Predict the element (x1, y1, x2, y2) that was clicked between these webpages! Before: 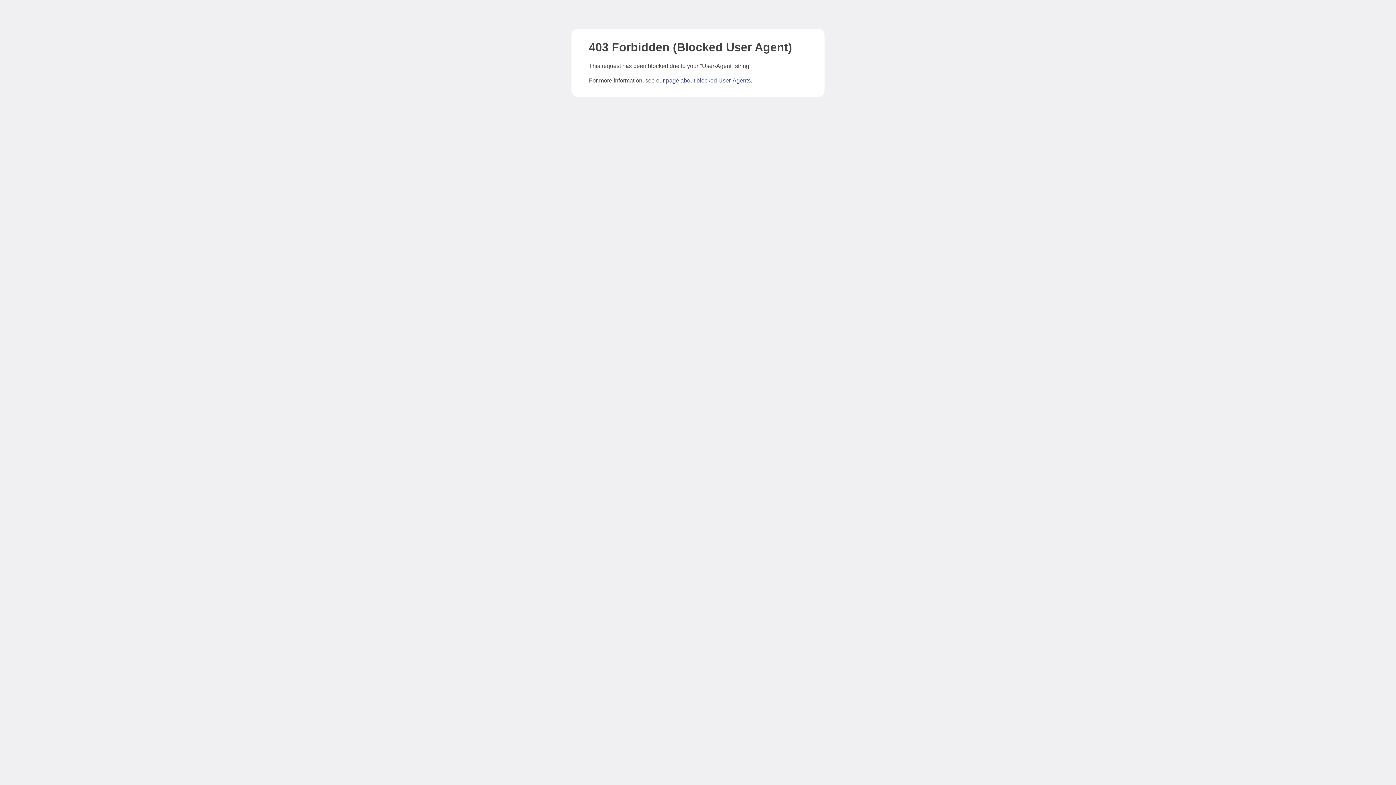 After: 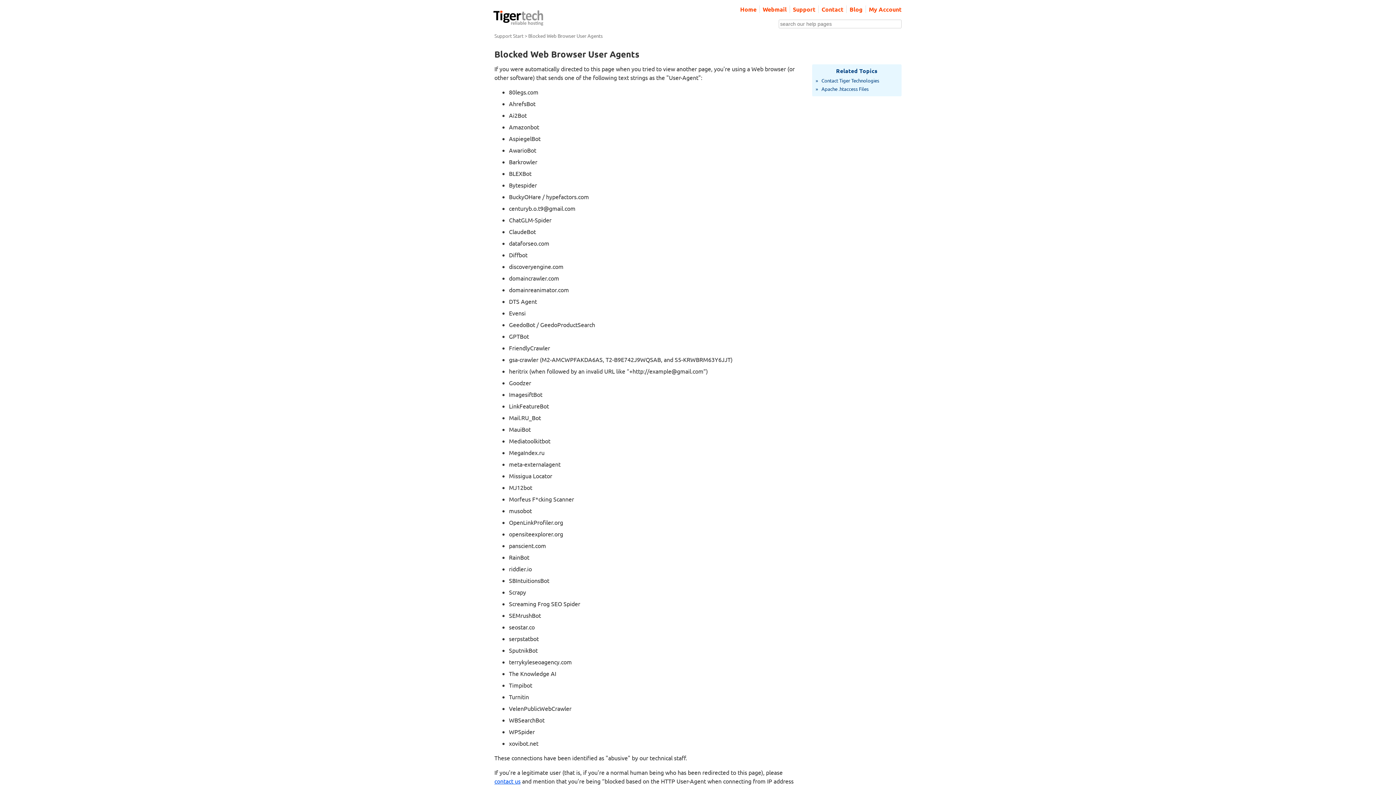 Action: label: page about blocked User-Agents bbox: (666, 77, 750, 83)